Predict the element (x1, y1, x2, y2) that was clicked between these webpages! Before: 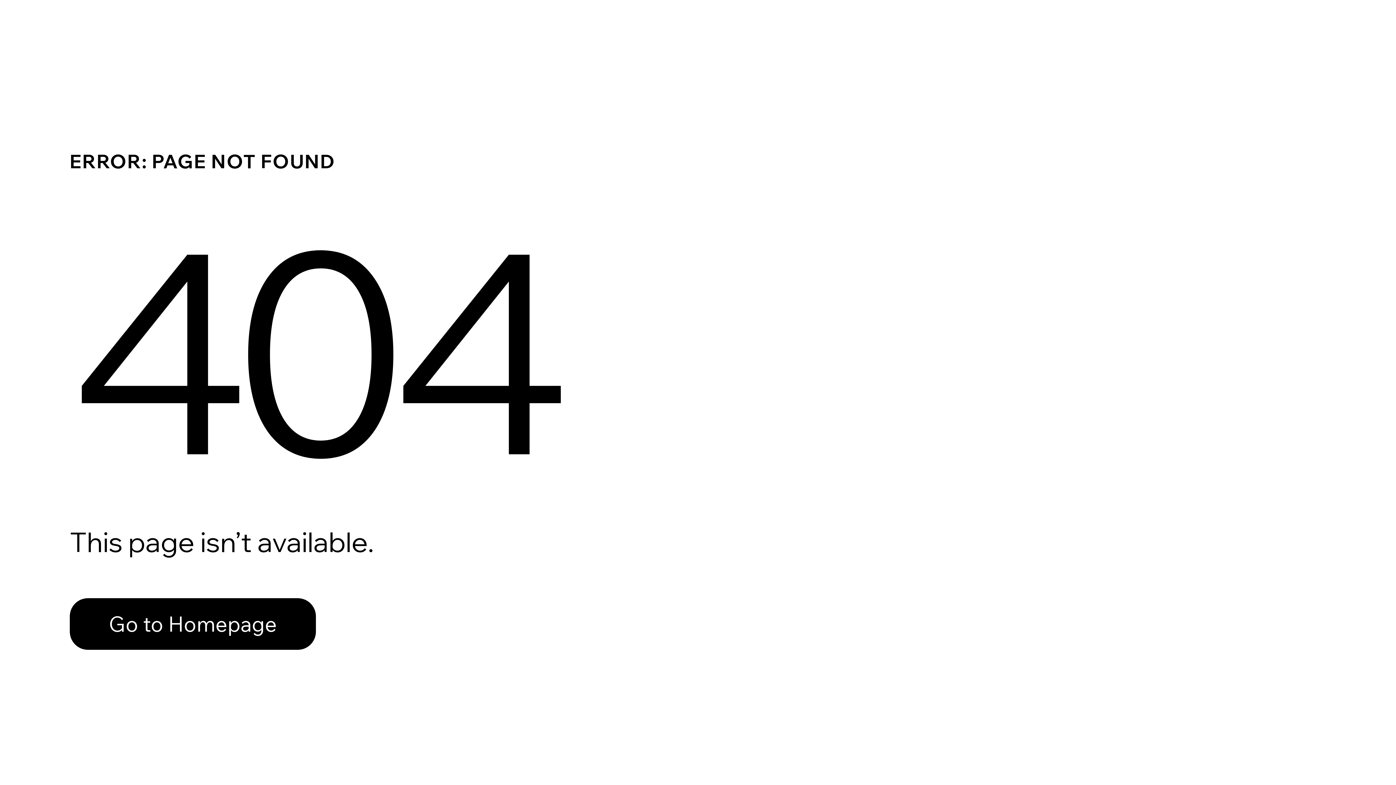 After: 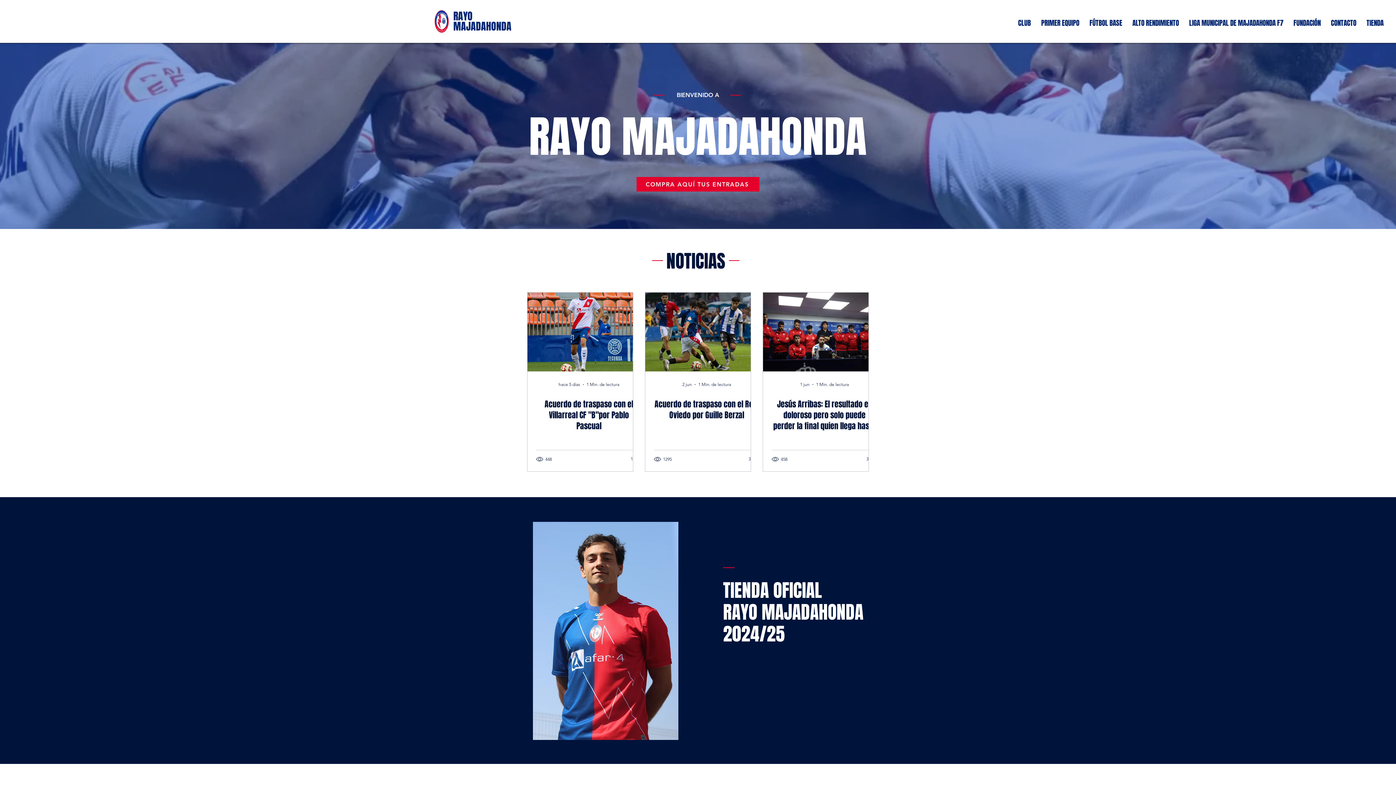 Action: bbox: (69, 582, 768, 659) label: Go to Homepage